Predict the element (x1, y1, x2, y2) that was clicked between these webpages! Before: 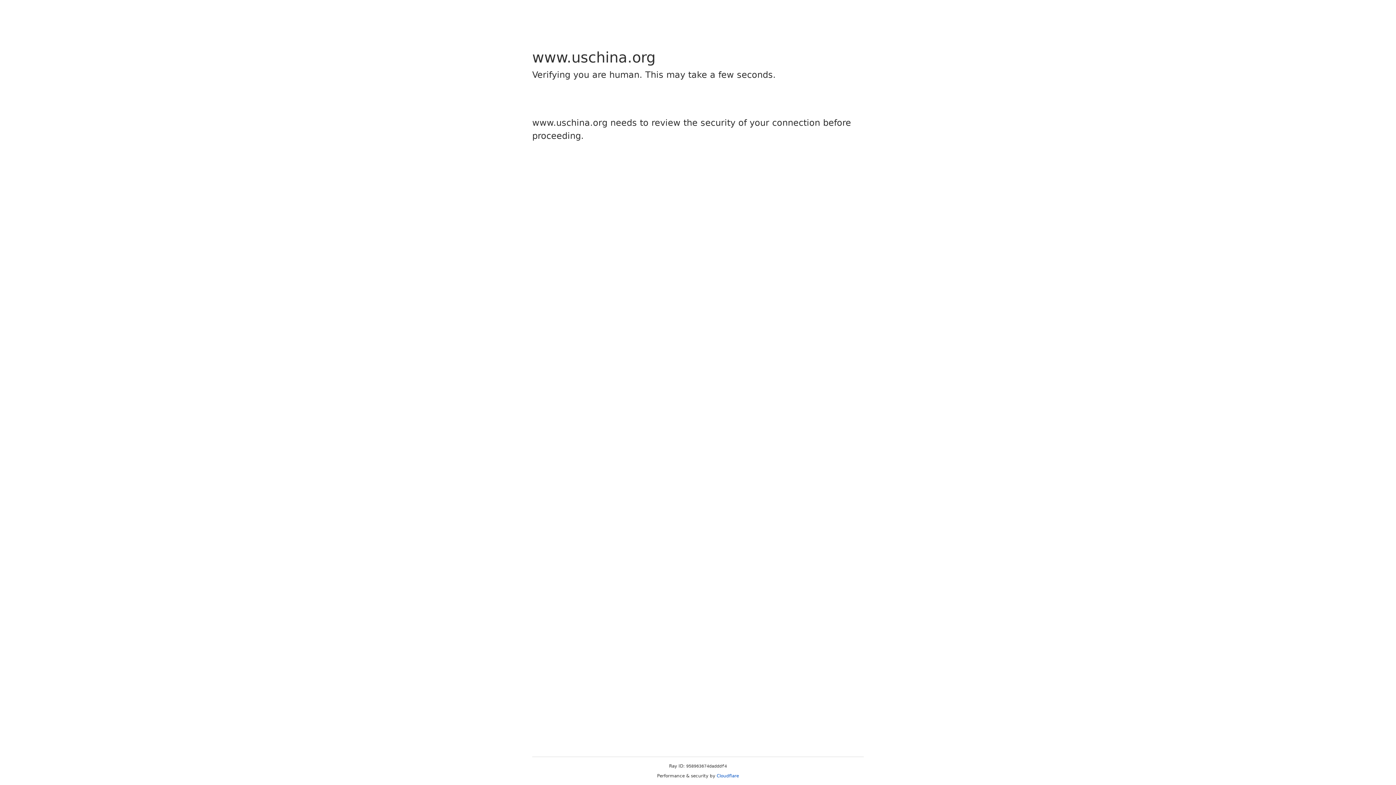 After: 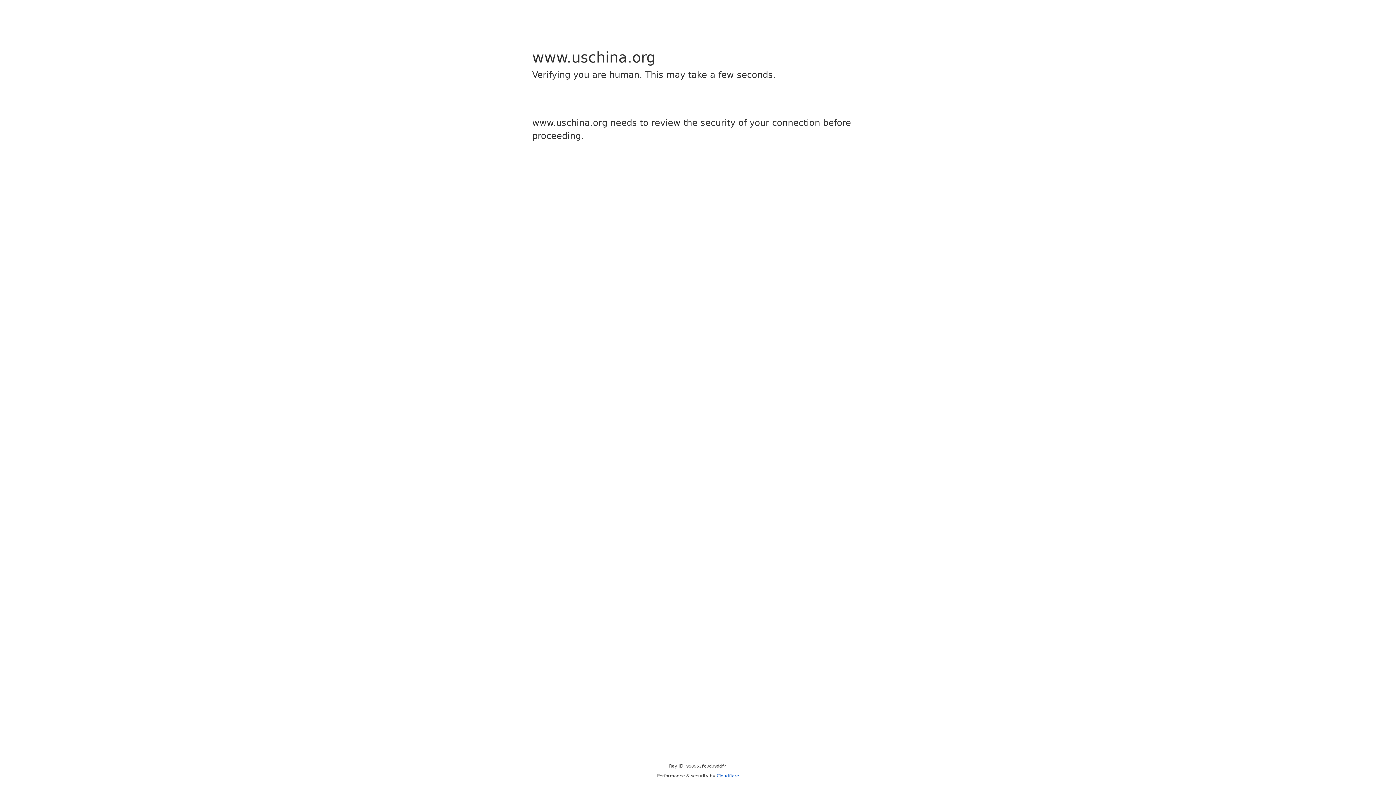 Action: bbox: (716, 773, 739, 778) label: Cloudflare